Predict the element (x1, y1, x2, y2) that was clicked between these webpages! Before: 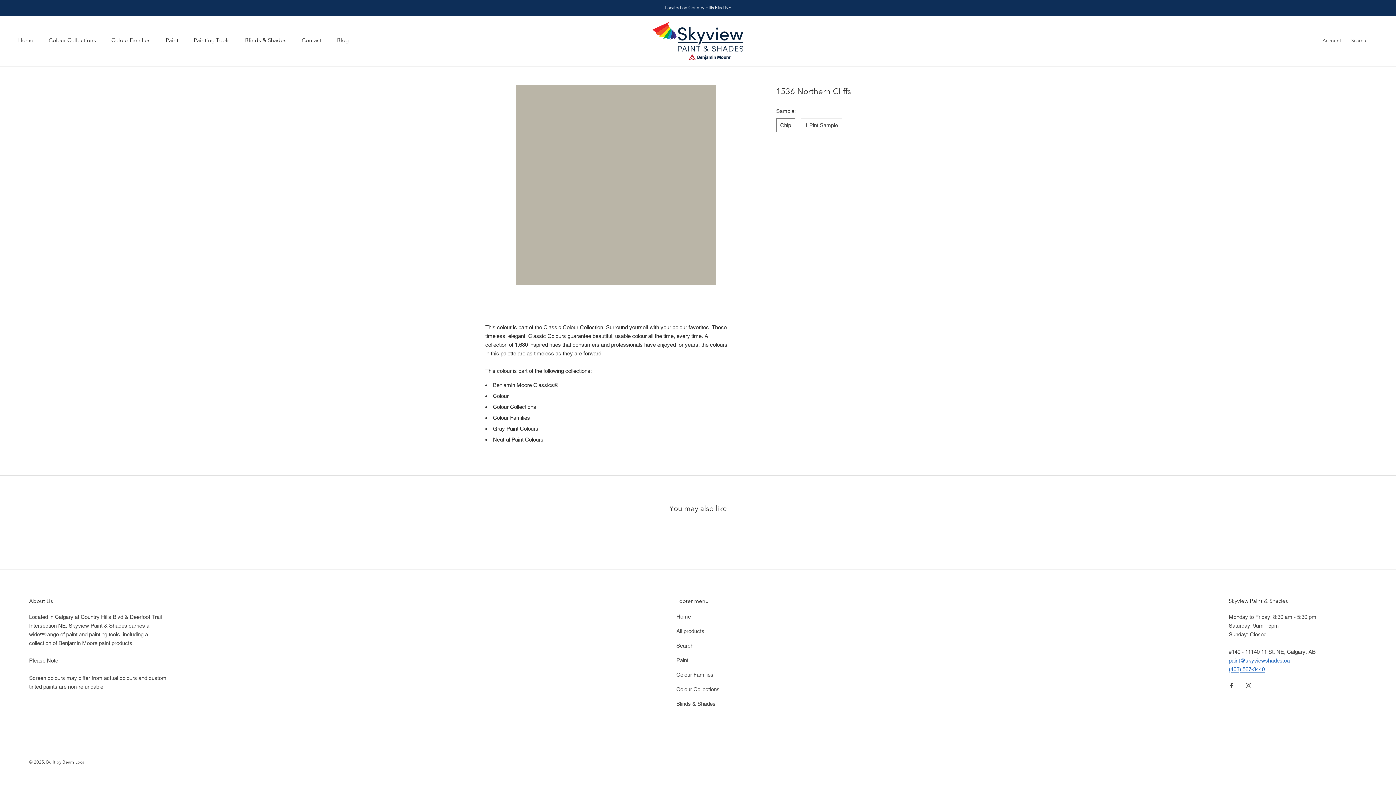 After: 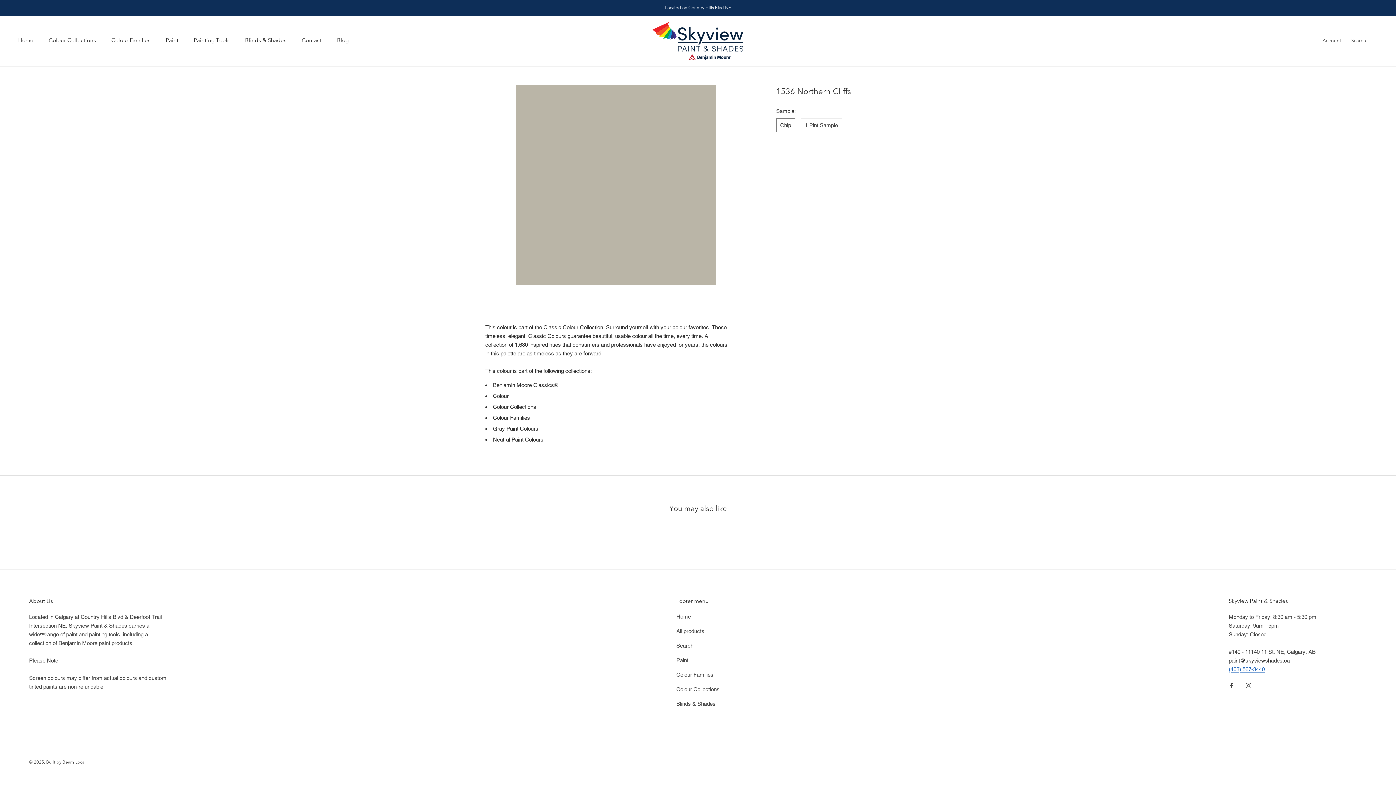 Action: label: paint@skyviewshades.ca bbox: (1229, 657, 1290, 663)